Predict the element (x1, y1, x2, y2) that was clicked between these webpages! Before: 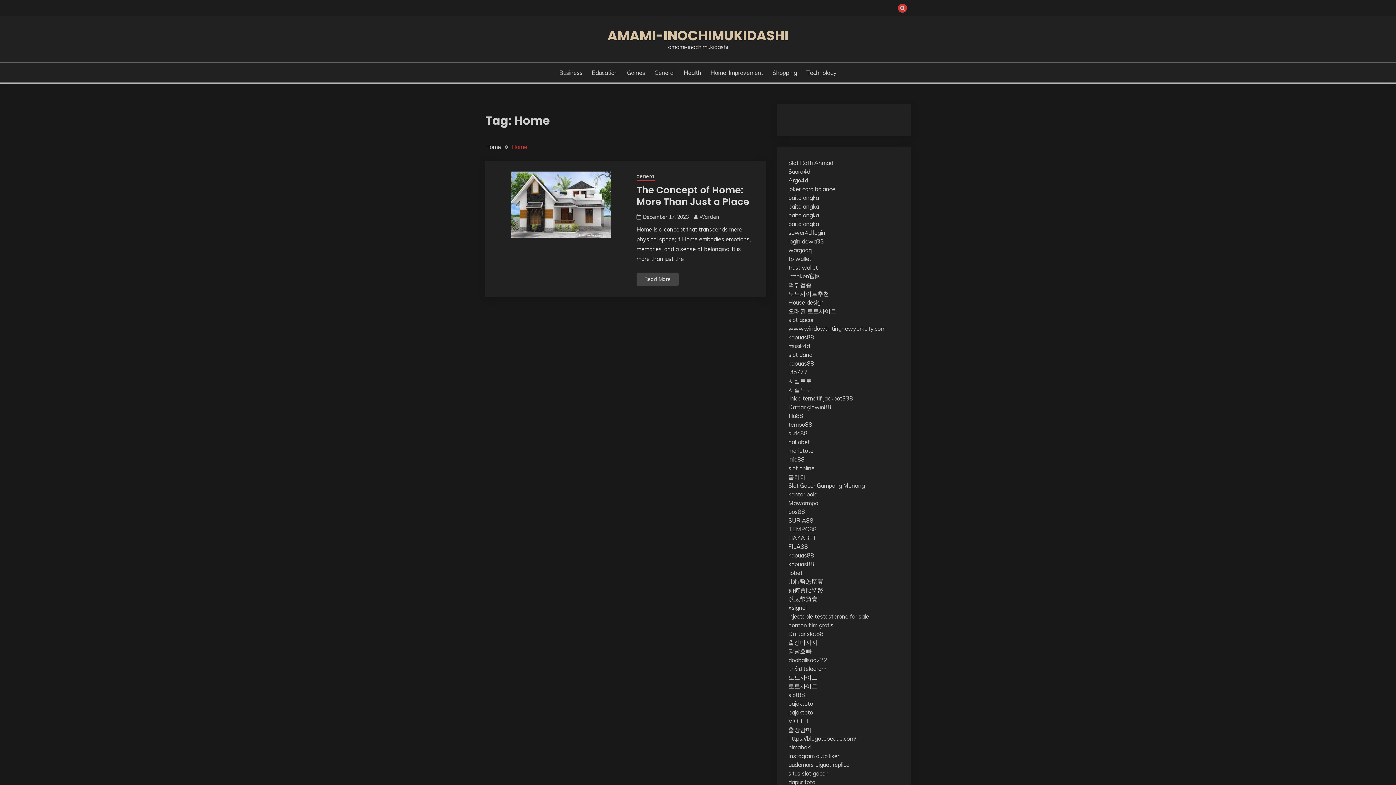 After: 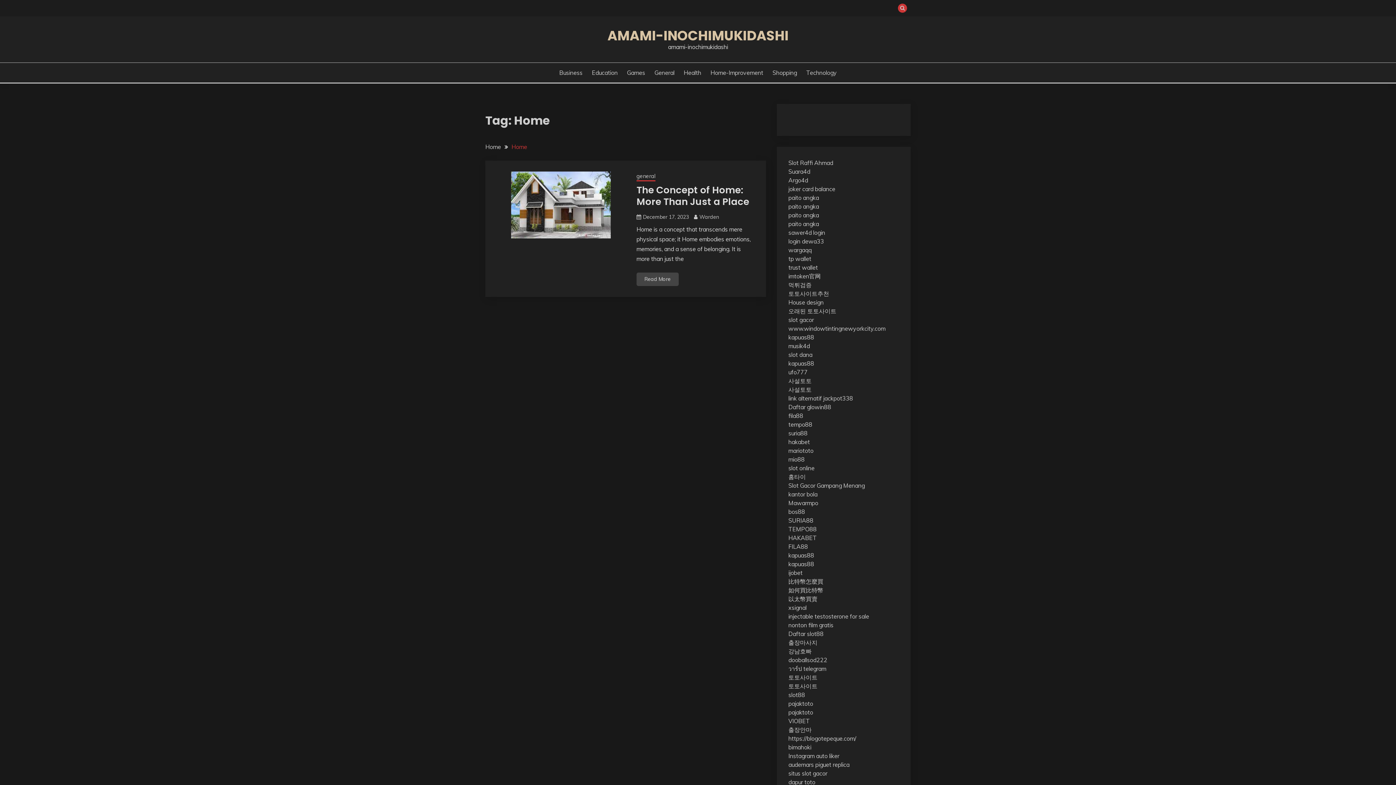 Action: label: Home bbox: (511, 143, 527, 150)